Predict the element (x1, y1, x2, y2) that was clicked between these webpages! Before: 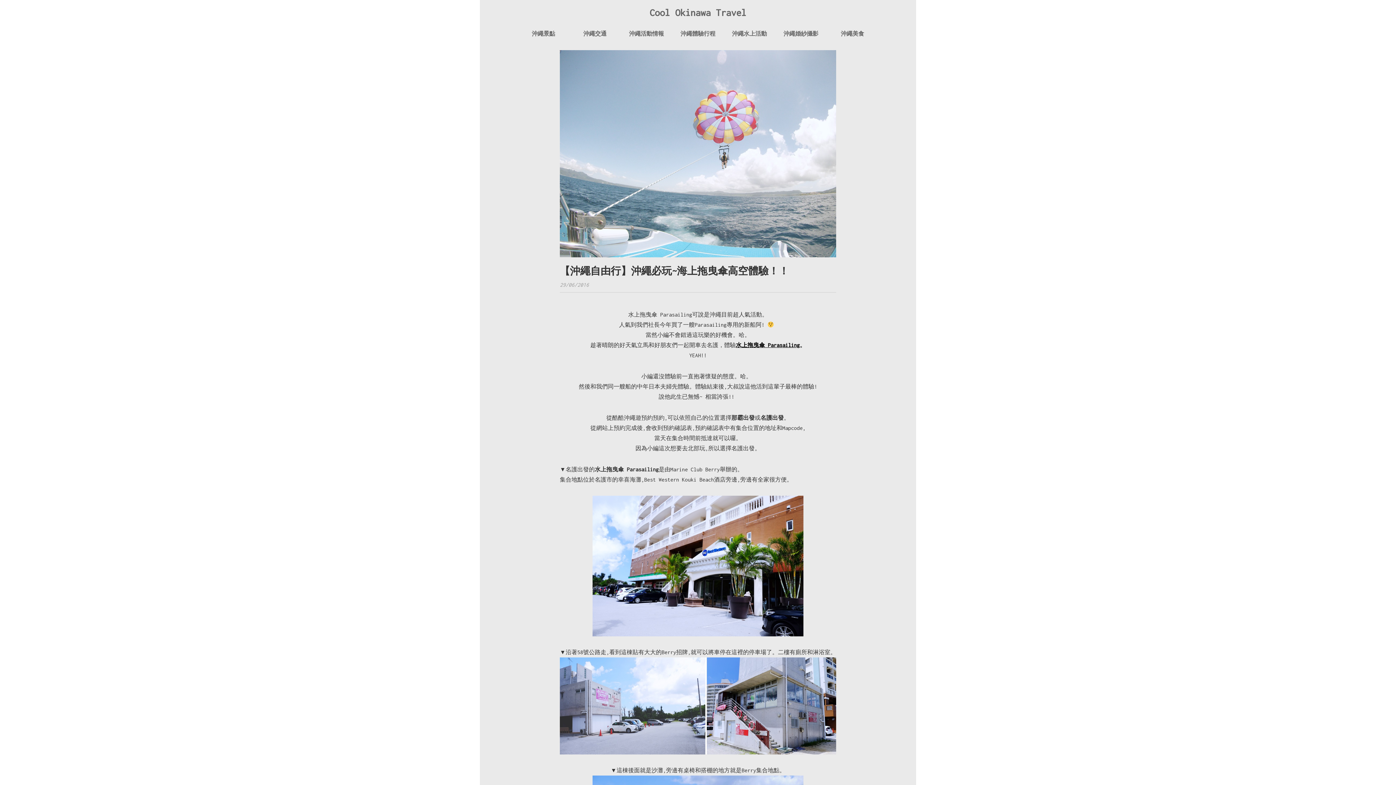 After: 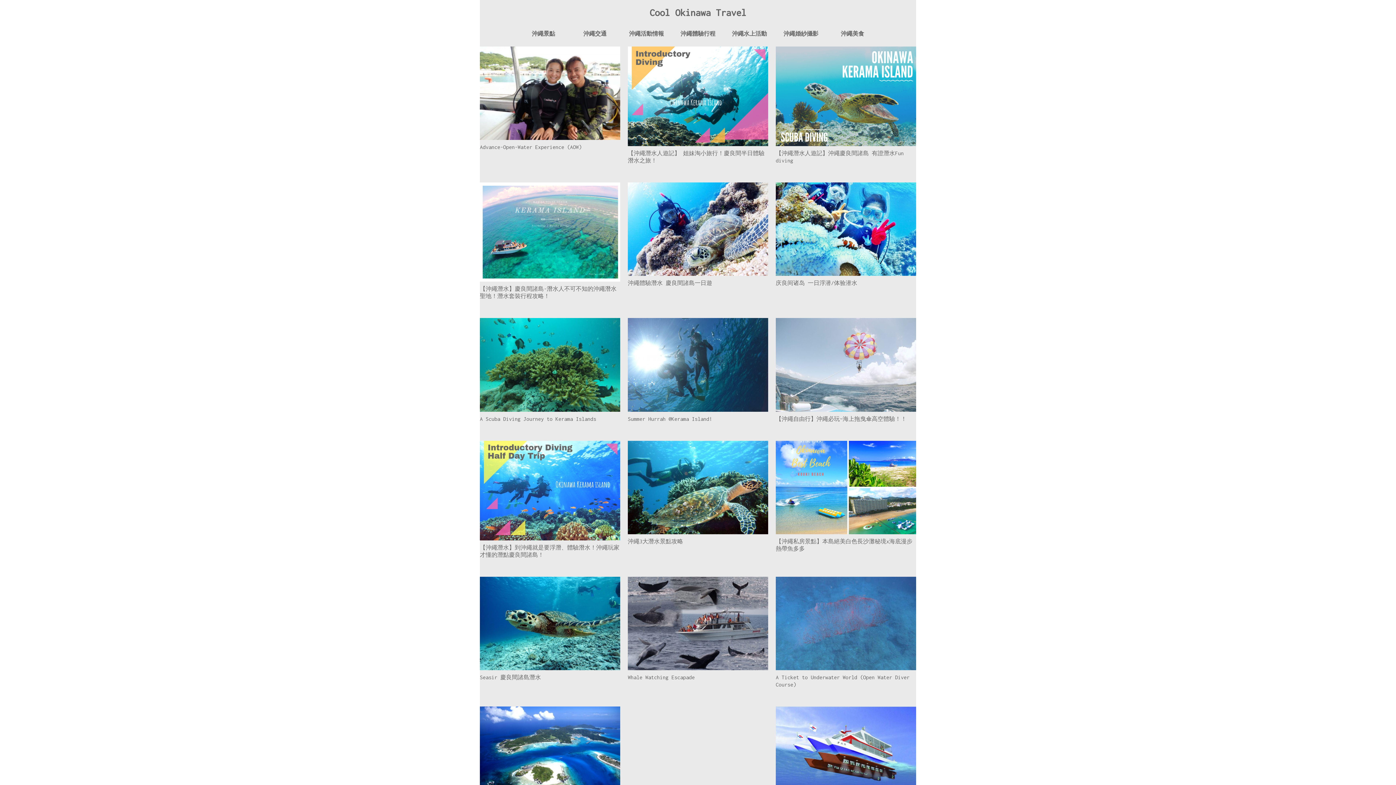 Action: label: 沖繩水上活動 bbox: (726, 25, 773, 42)